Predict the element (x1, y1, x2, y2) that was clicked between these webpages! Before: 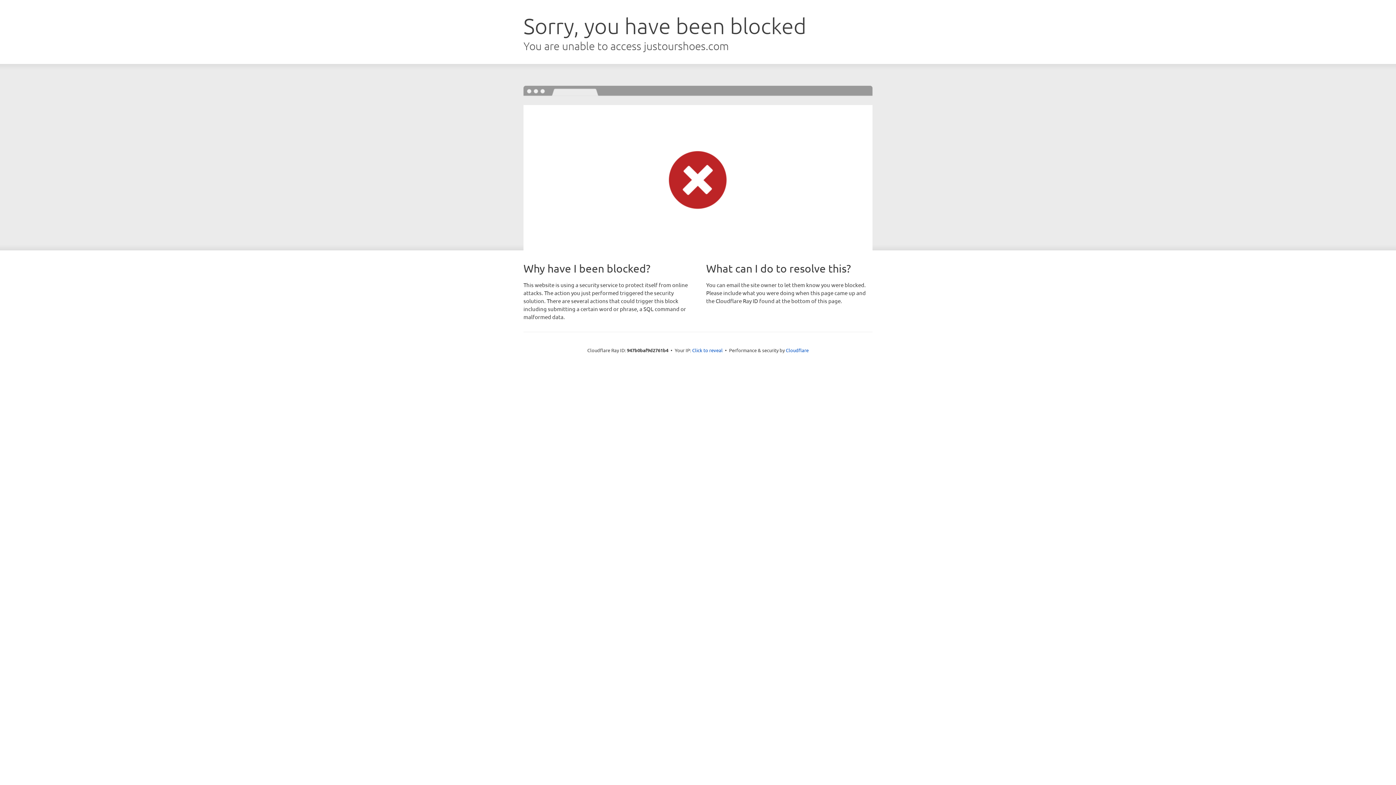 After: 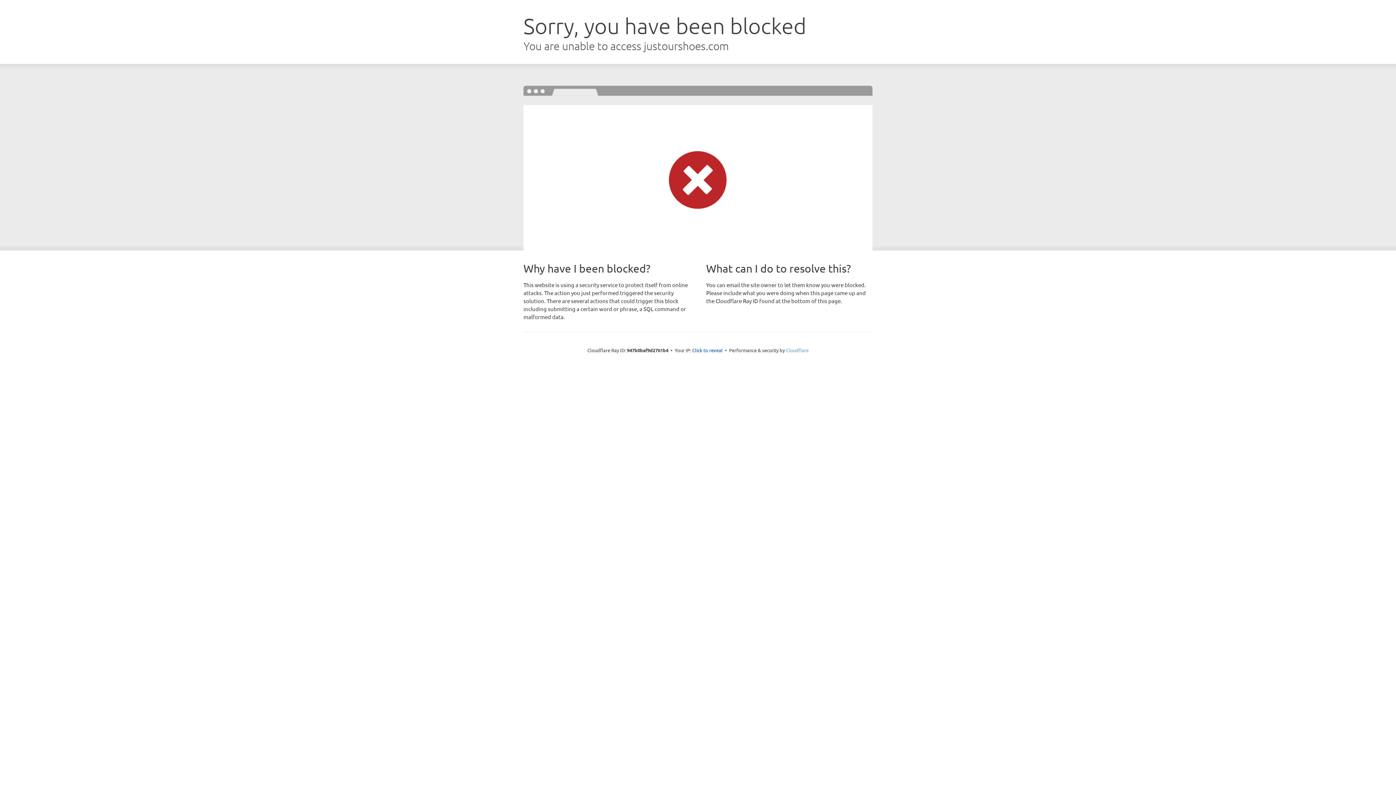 Action: bbox: (786, 347, 808, 353) label: Cloudflare